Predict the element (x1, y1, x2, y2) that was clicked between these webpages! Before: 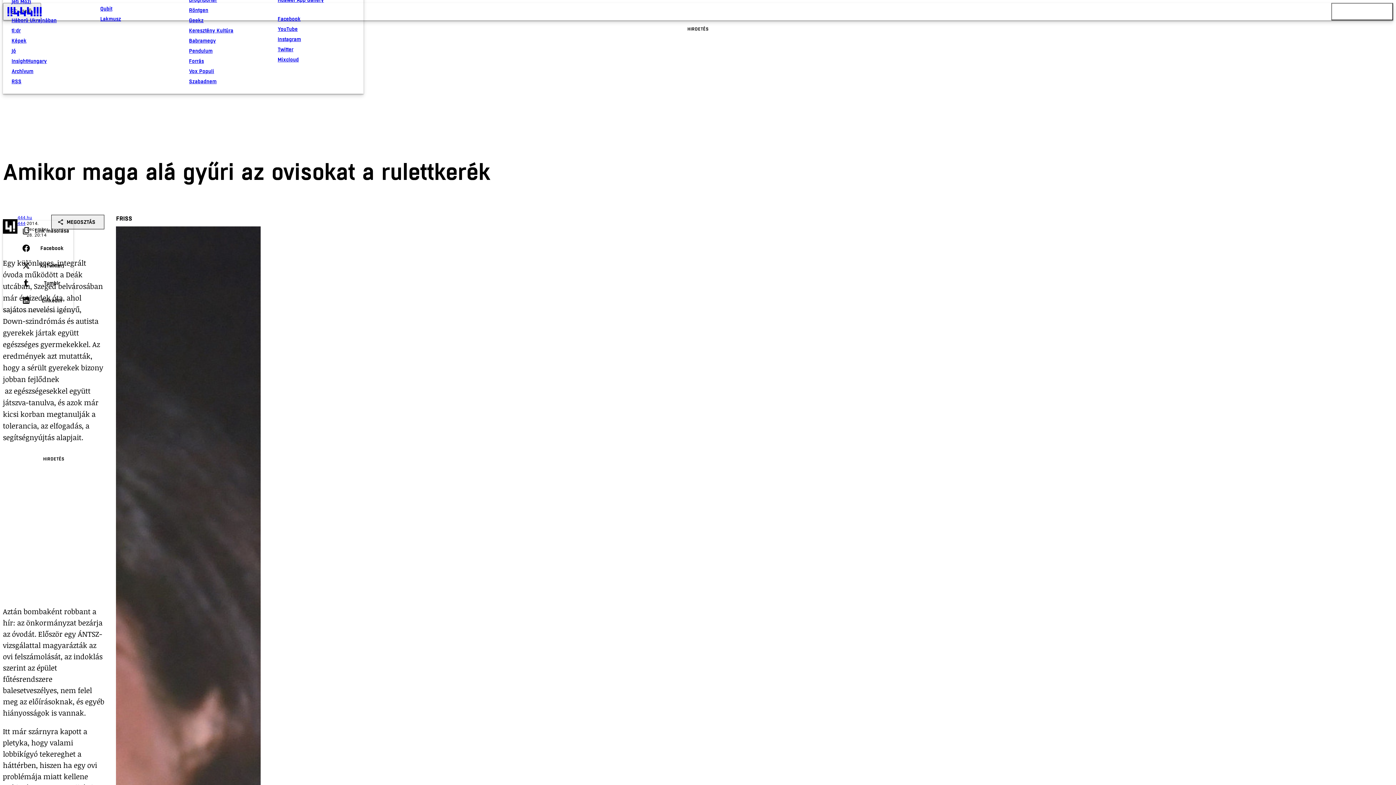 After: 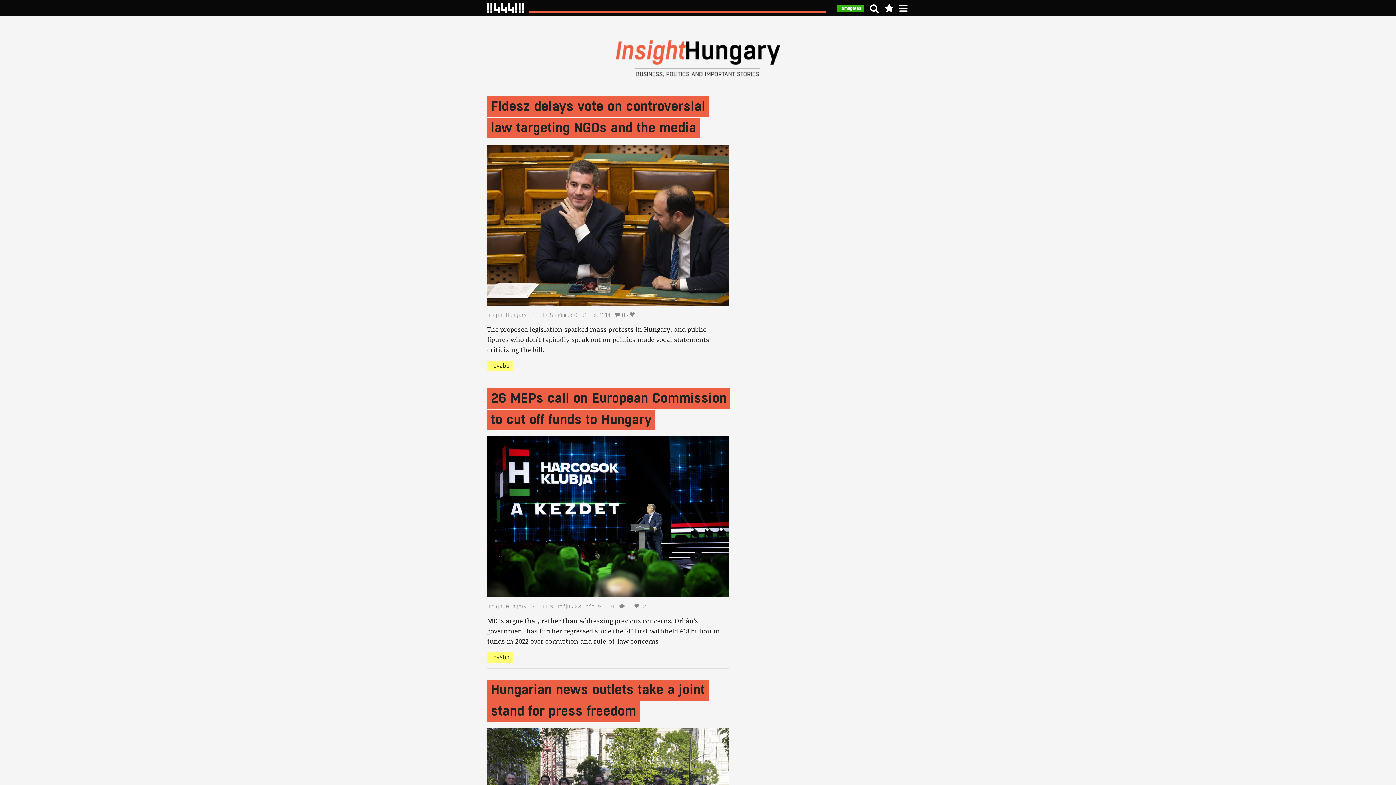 Action: bbox: (11, 56, 88, 66) label: InsightHungary